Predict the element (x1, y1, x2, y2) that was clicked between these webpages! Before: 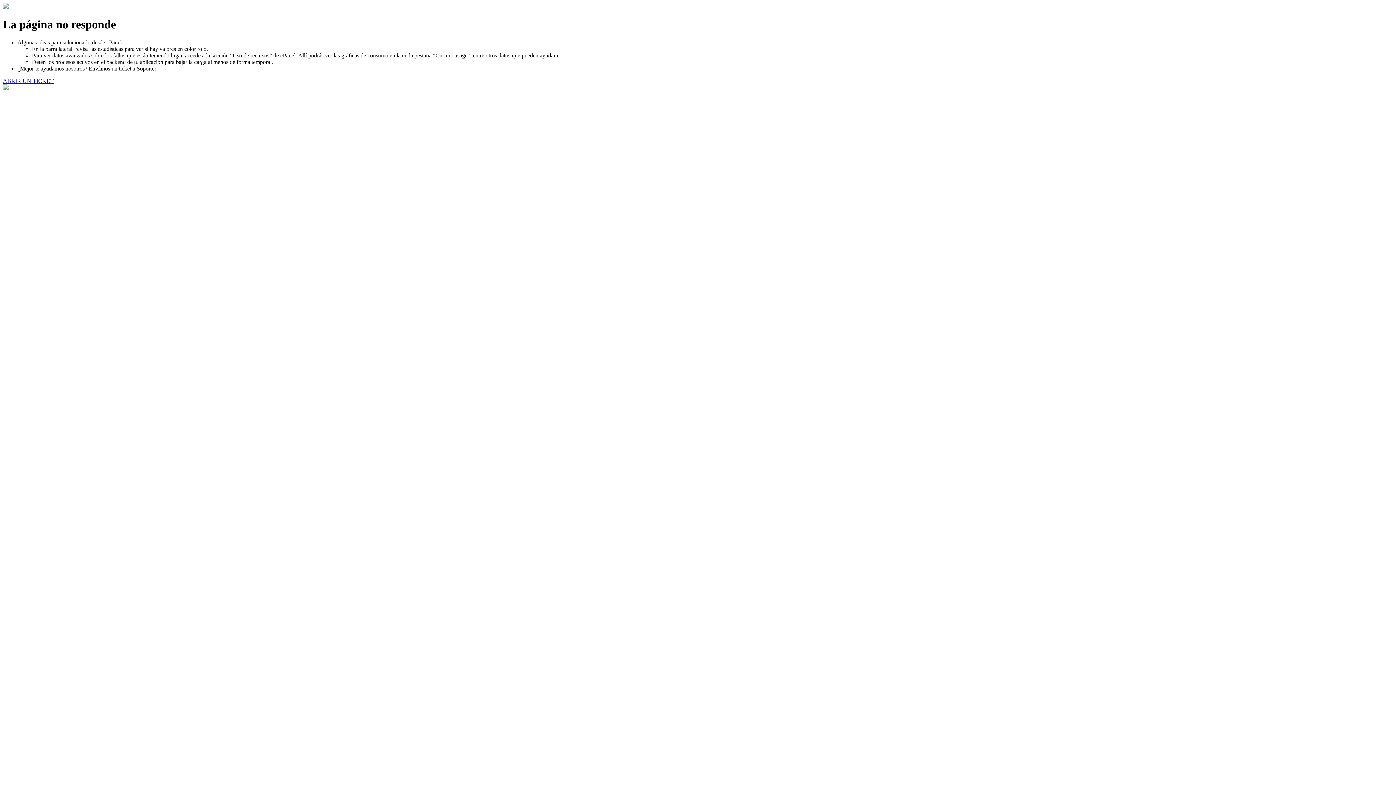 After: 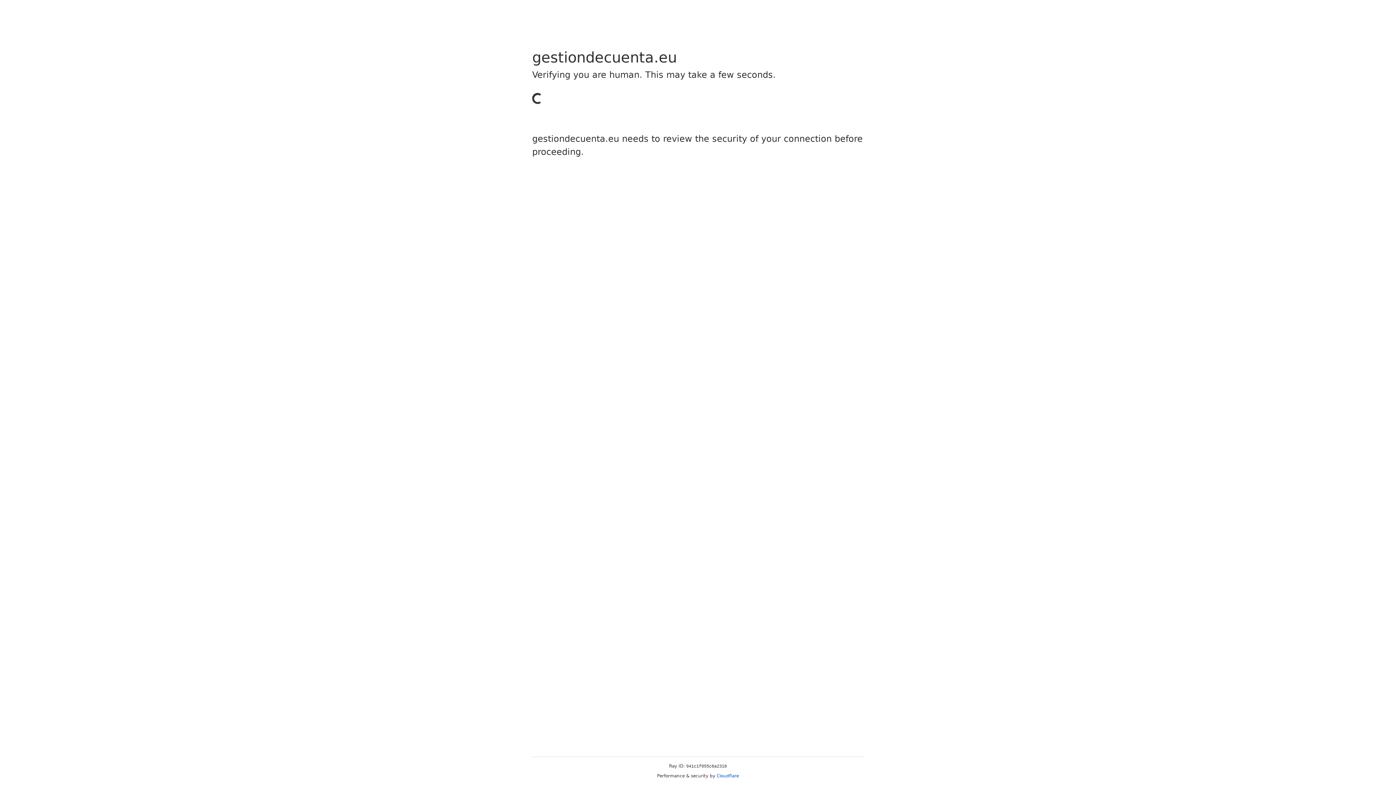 Action: bbox: (2, 77, 53, 83) label: ABRIR UN TICKET